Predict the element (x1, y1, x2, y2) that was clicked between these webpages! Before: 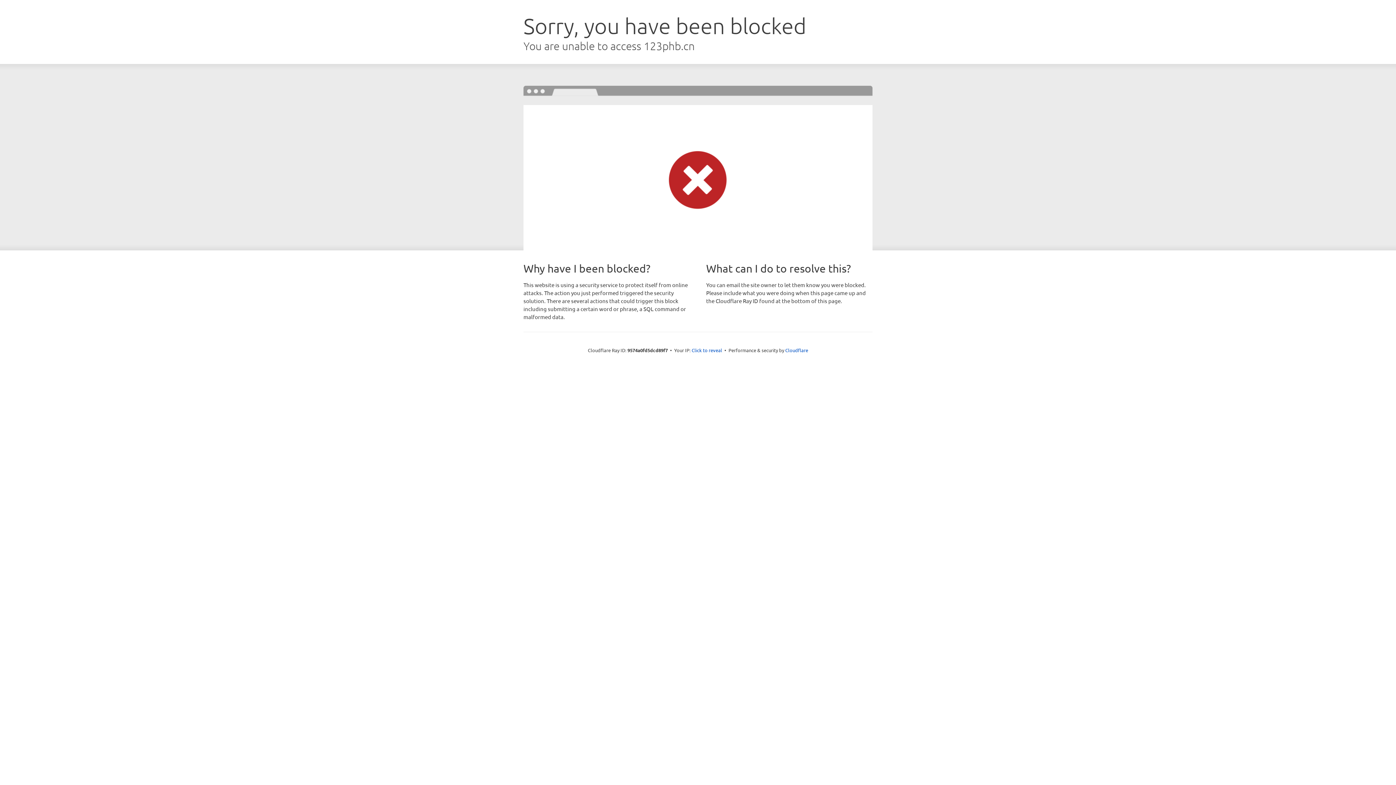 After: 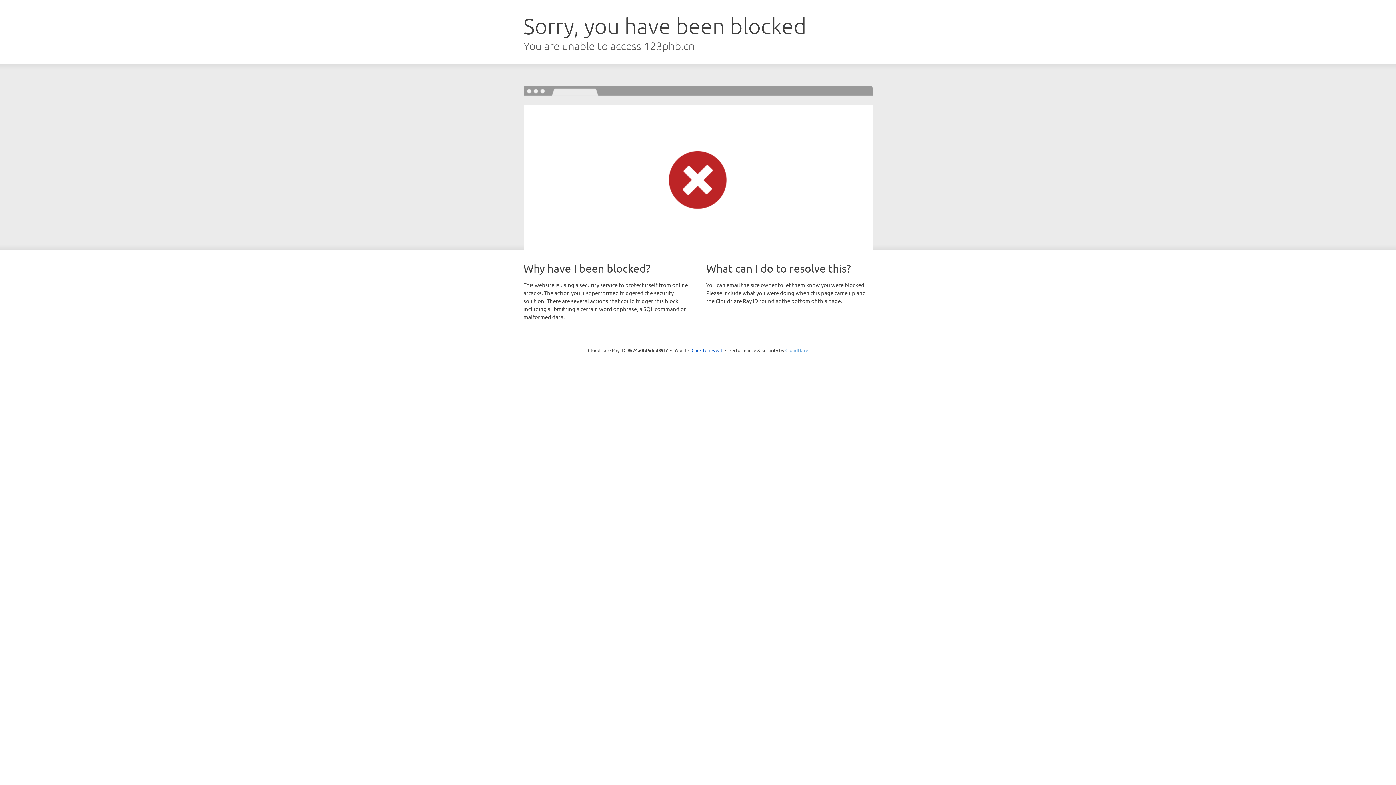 Action: label: Cloudflare bbox: (785, 347, 808, 353)